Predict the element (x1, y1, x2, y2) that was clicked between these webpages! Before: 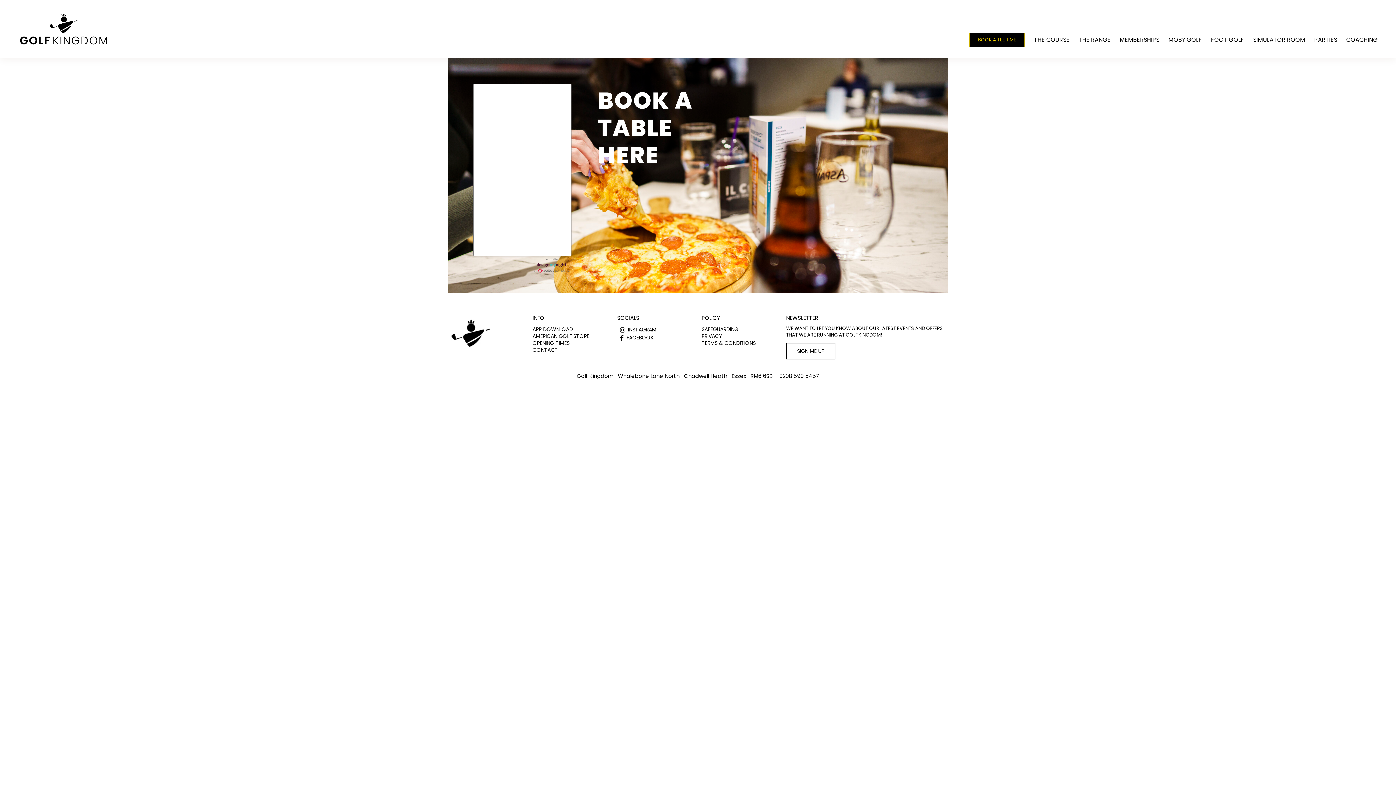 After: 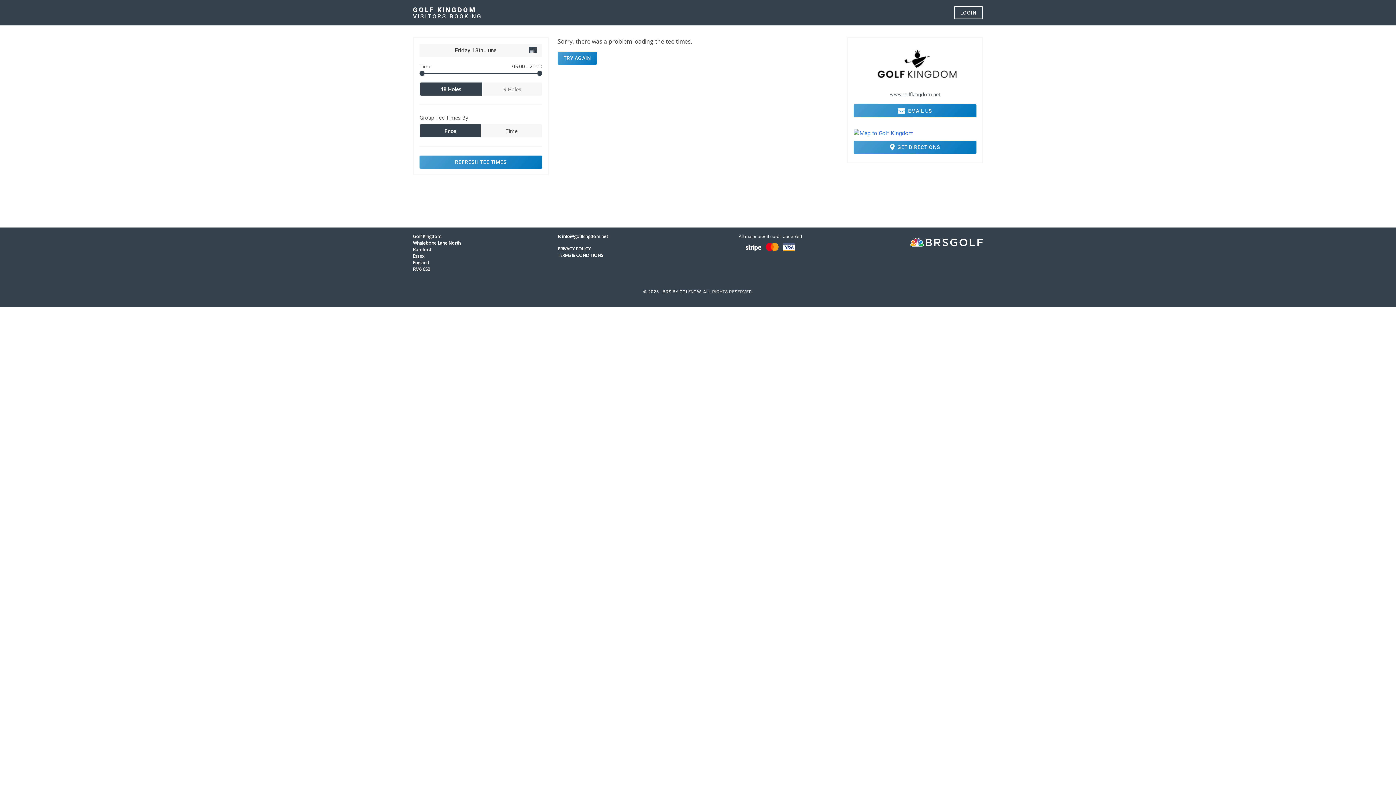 Action: bbox: (969, 32, 1025, 47) label: BOOK A TEE TIME